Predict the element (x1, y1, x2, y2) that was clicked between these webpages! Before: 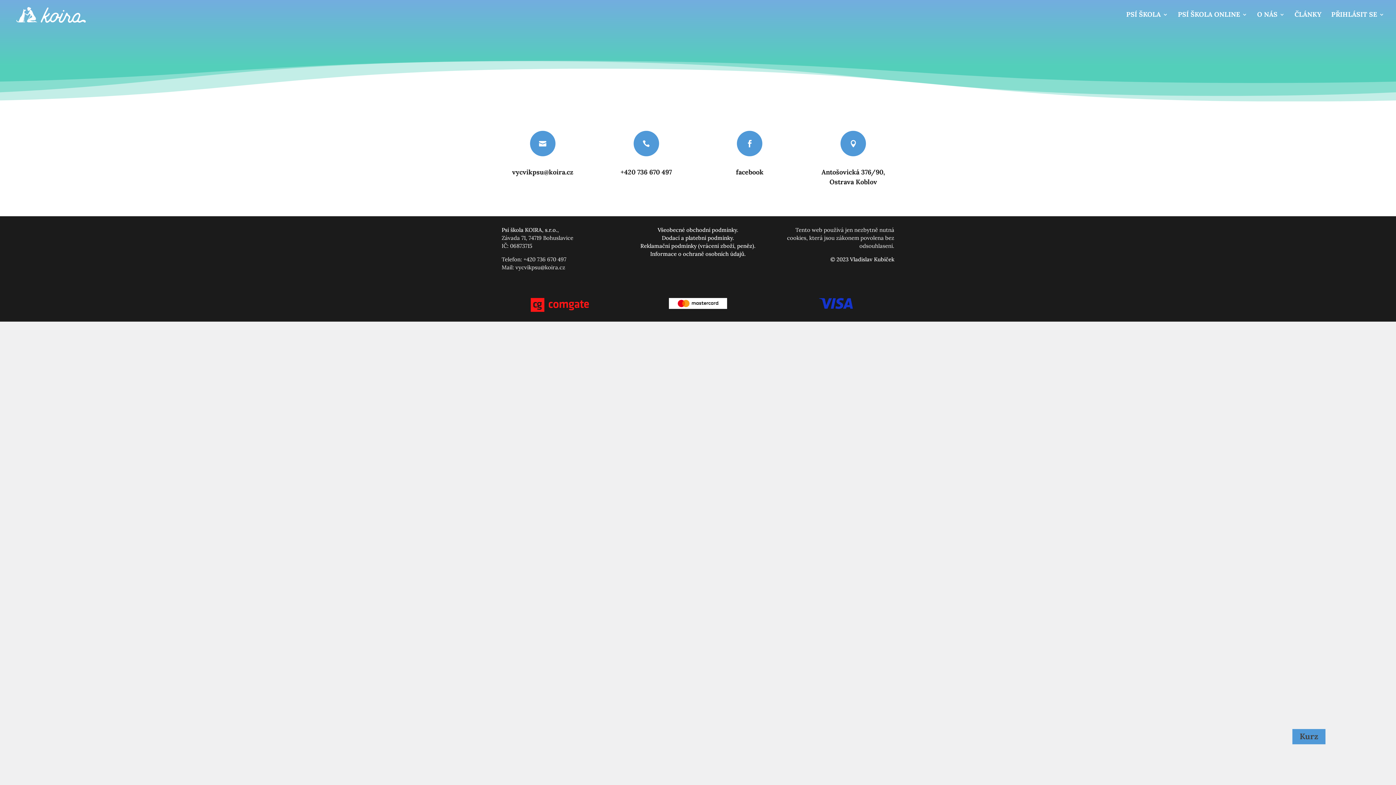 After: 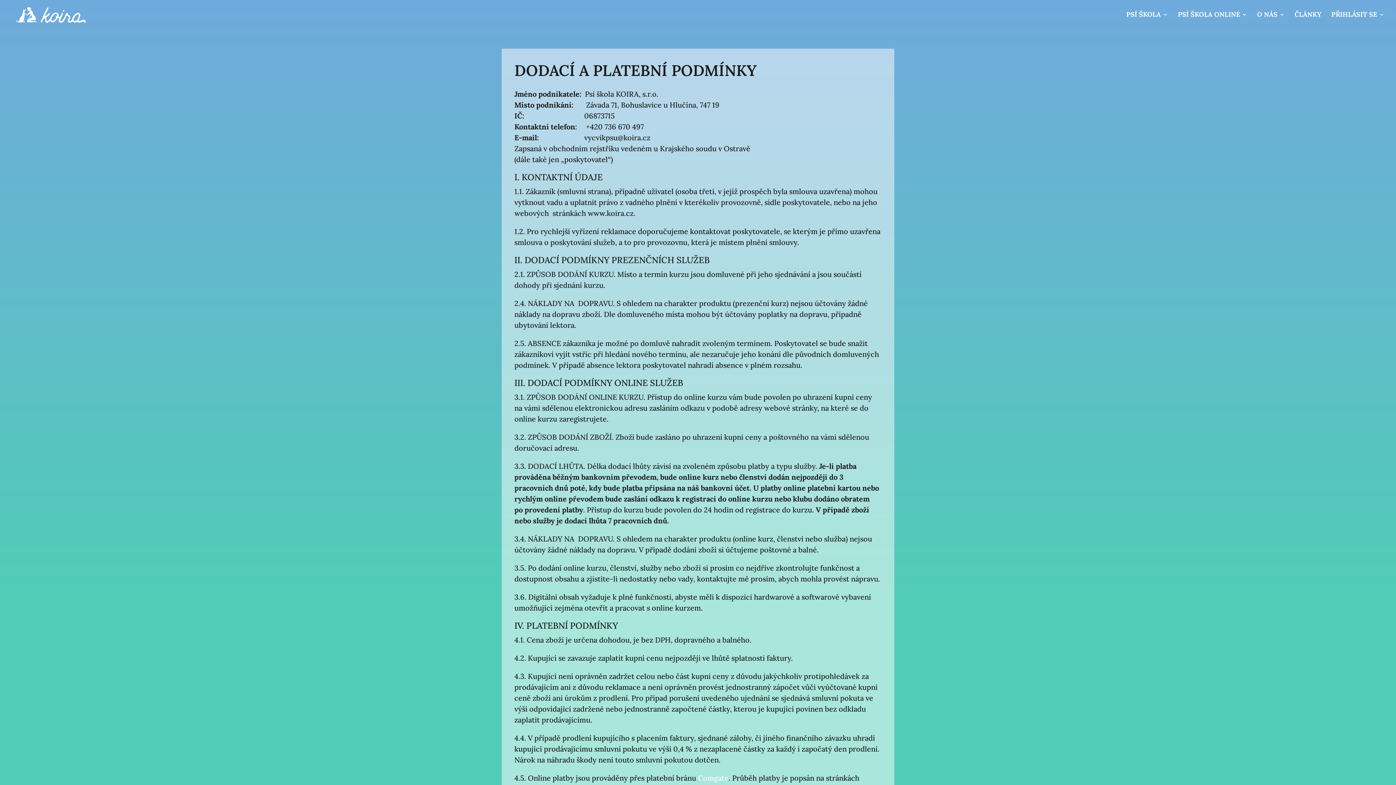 Action: bbox: (661, 234, 734, 241) label: Dodací a platební podmínky.